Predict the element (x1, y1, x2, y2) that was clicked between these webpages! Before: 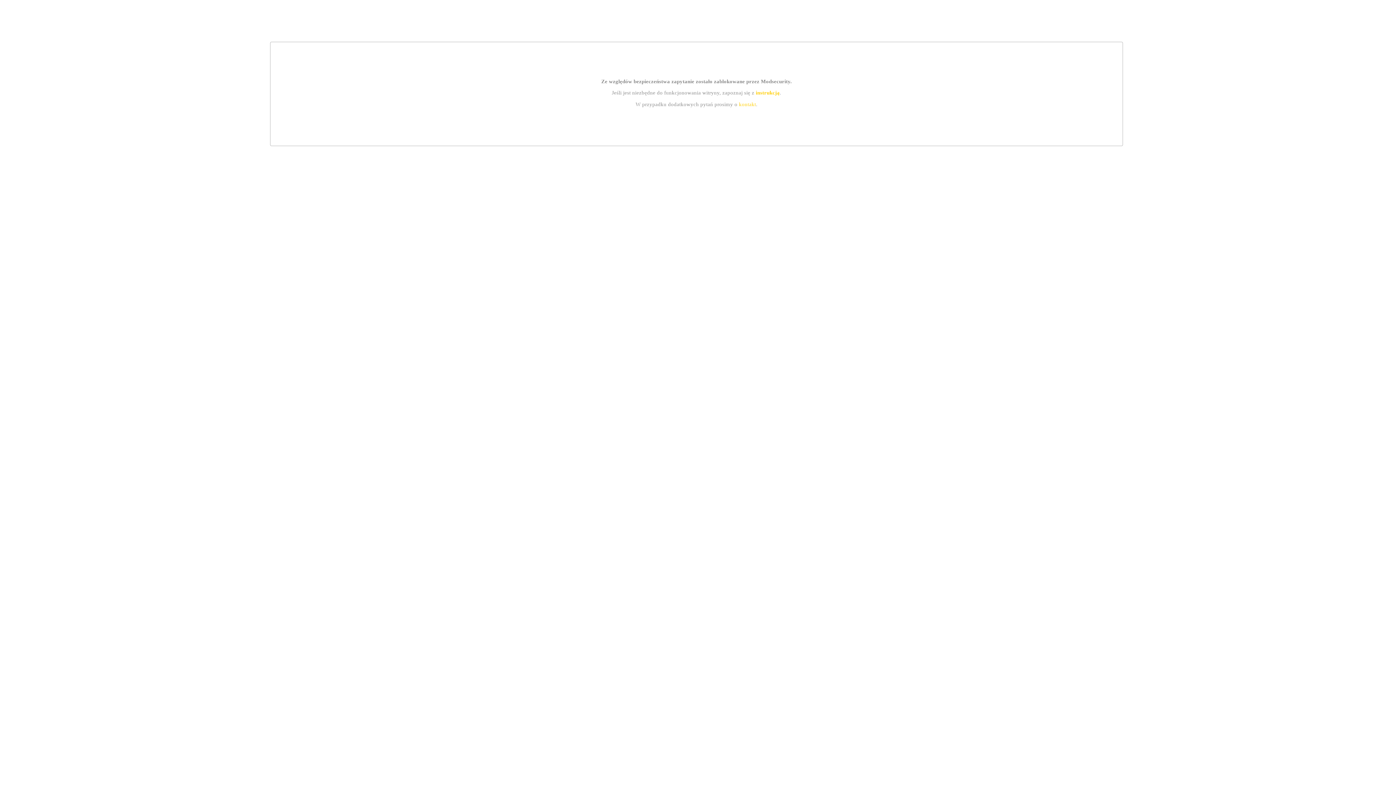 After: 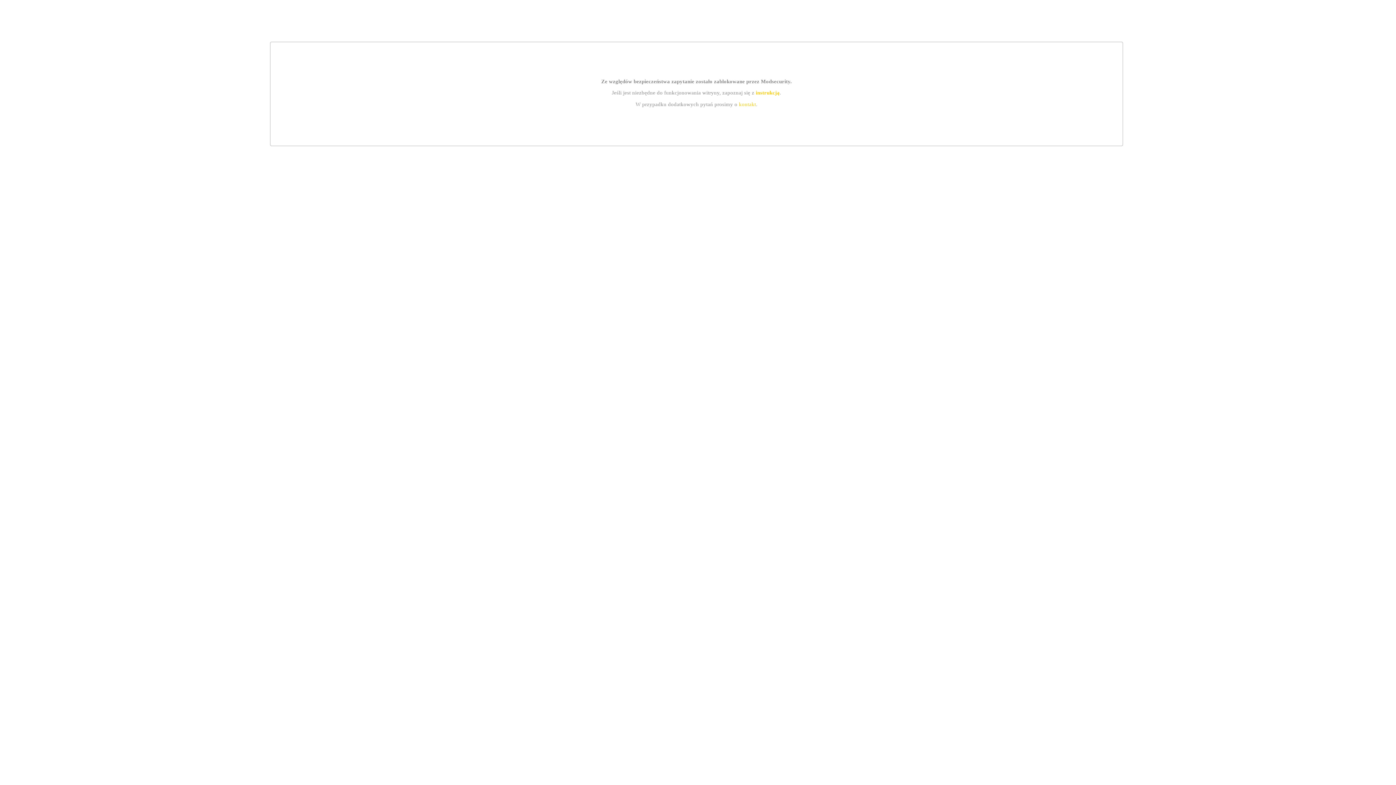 Action: bbox: (755, 89, 779, 95) label: instrukcją